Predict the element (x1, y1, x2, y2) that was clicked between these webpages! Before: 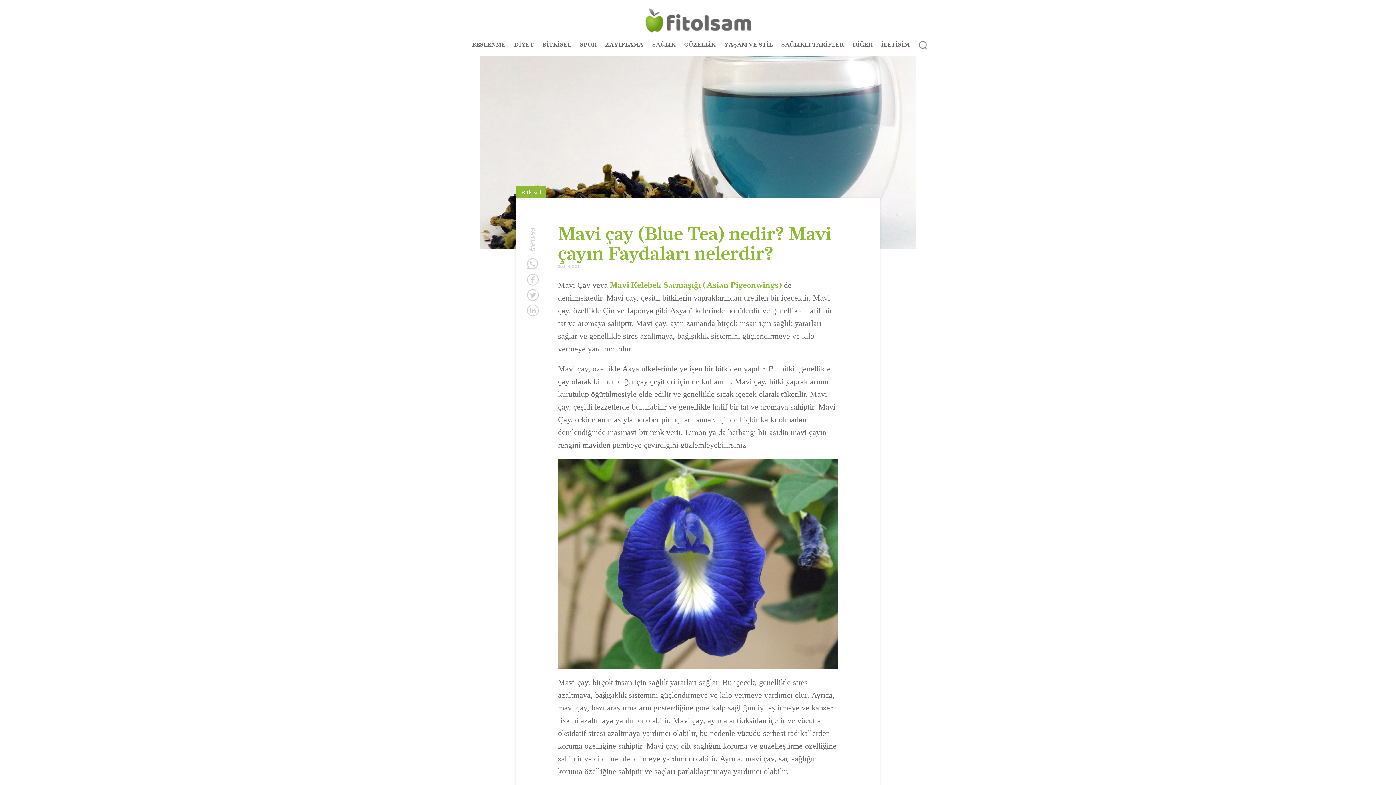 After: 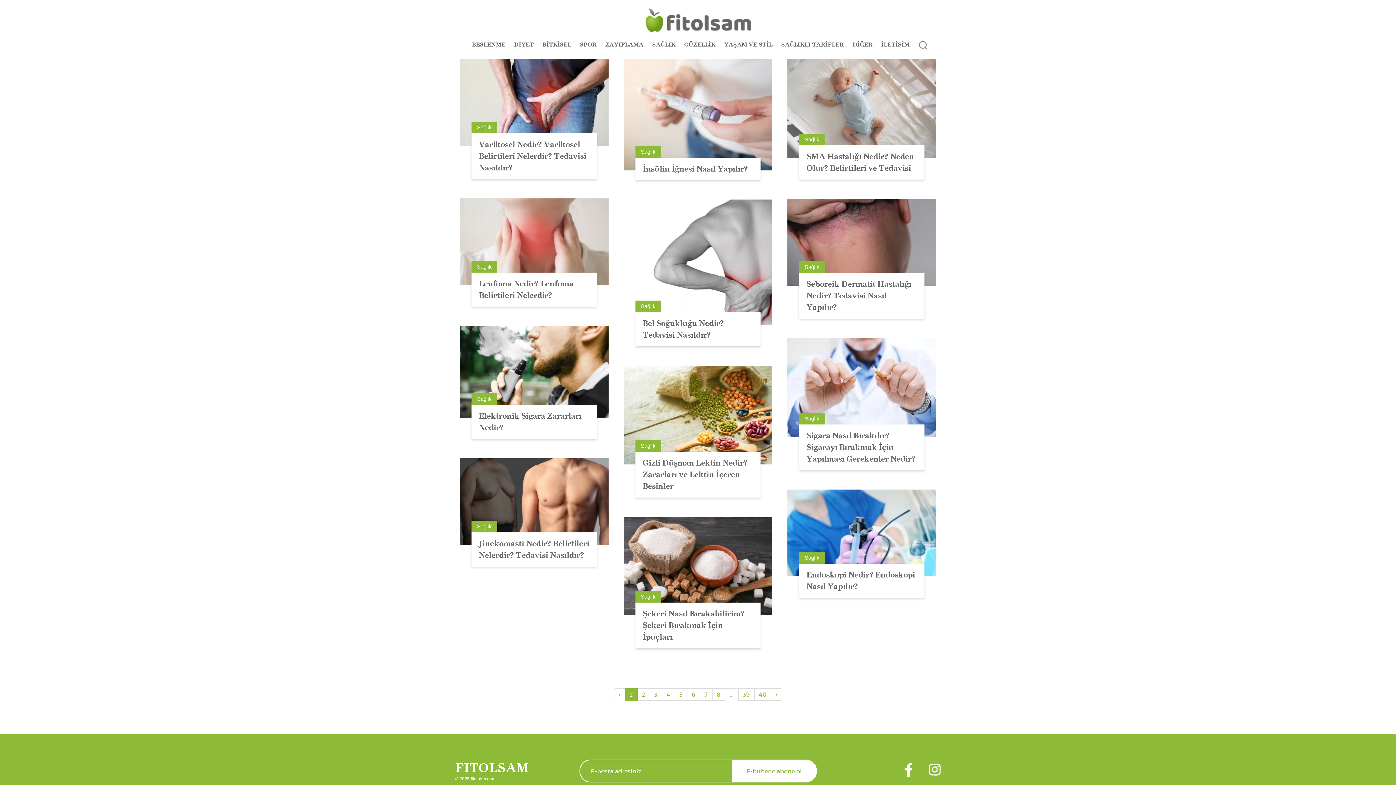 Action: label: SAĞLIK bbox: (648, 41, 679, 48)